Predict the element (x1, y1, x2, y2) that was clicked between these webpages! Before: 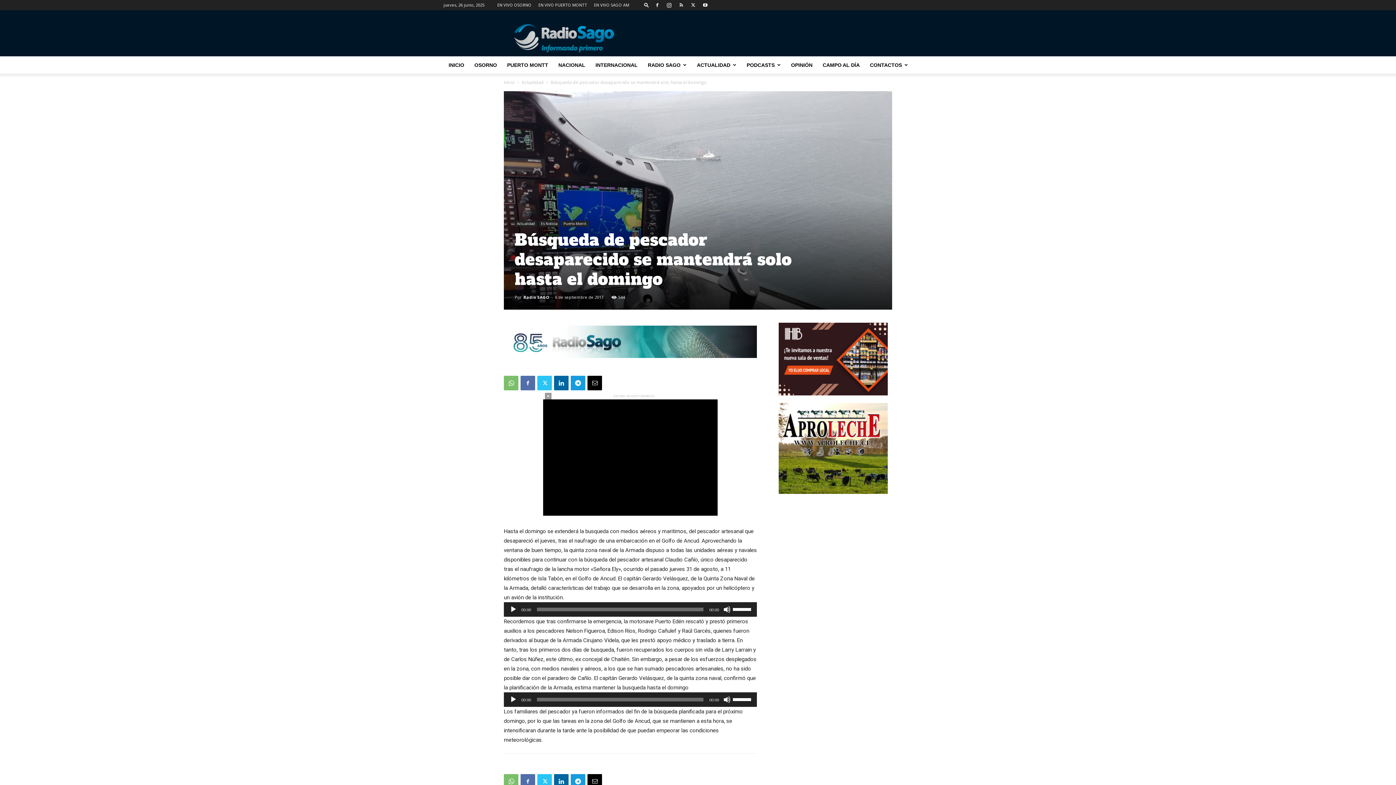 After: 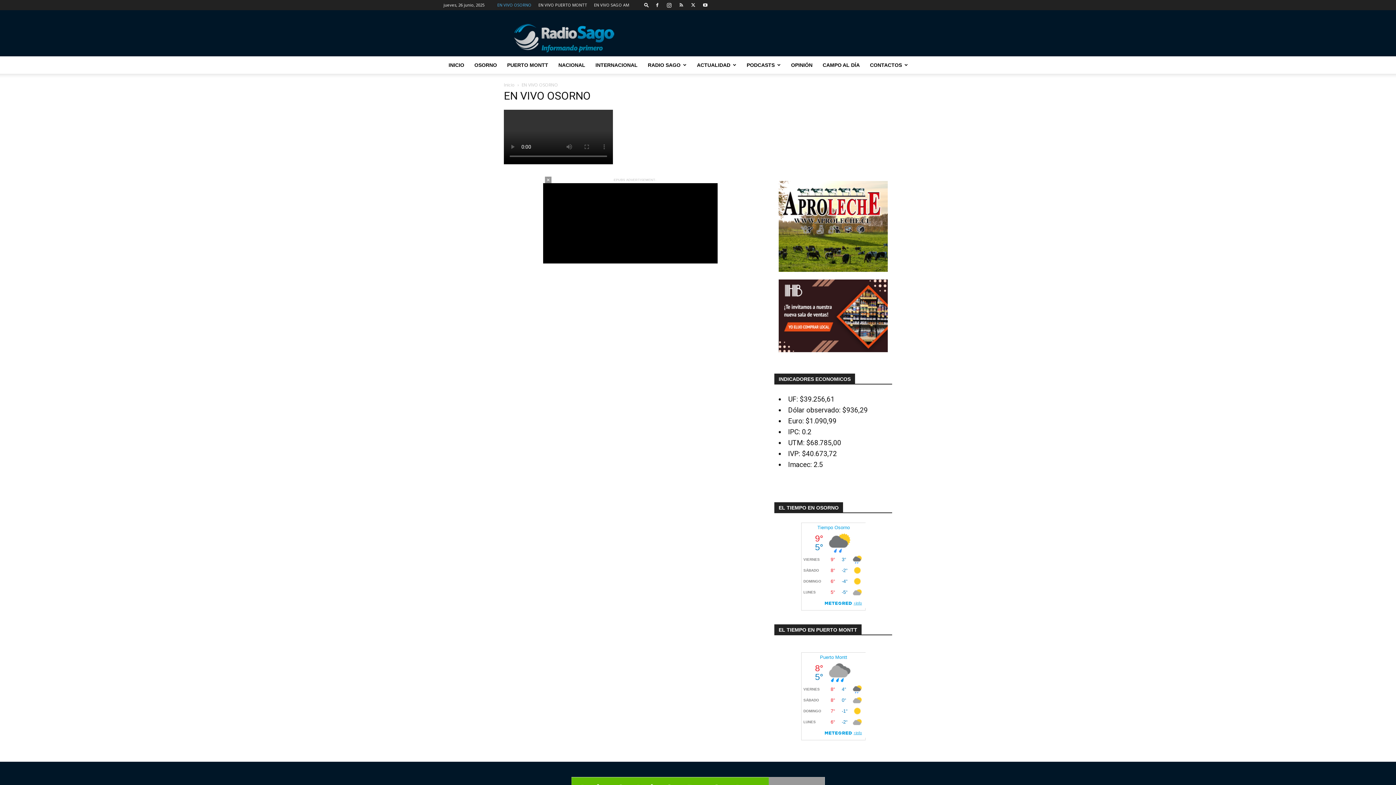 Action: bbox: (497, 2, 531, 7) label: EN VIVO OSORNO